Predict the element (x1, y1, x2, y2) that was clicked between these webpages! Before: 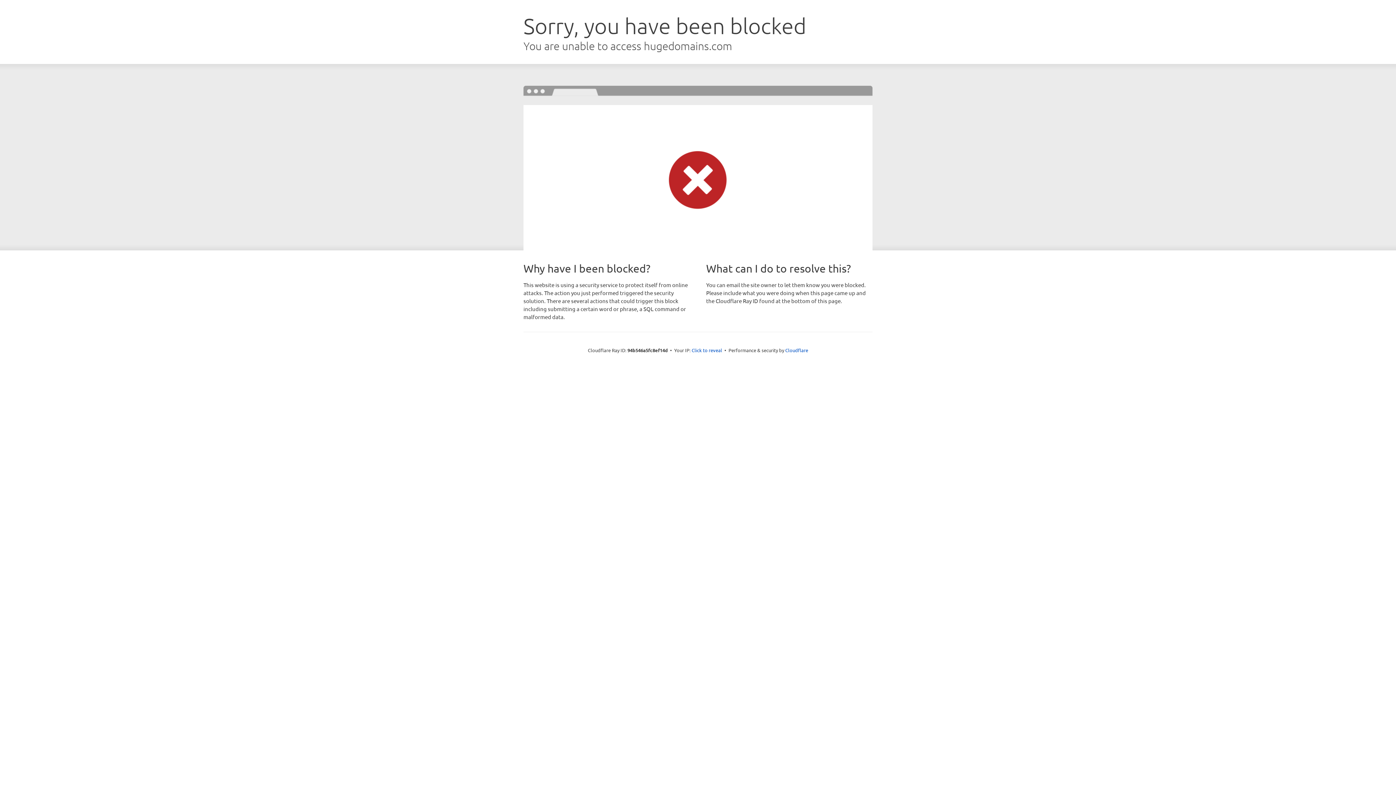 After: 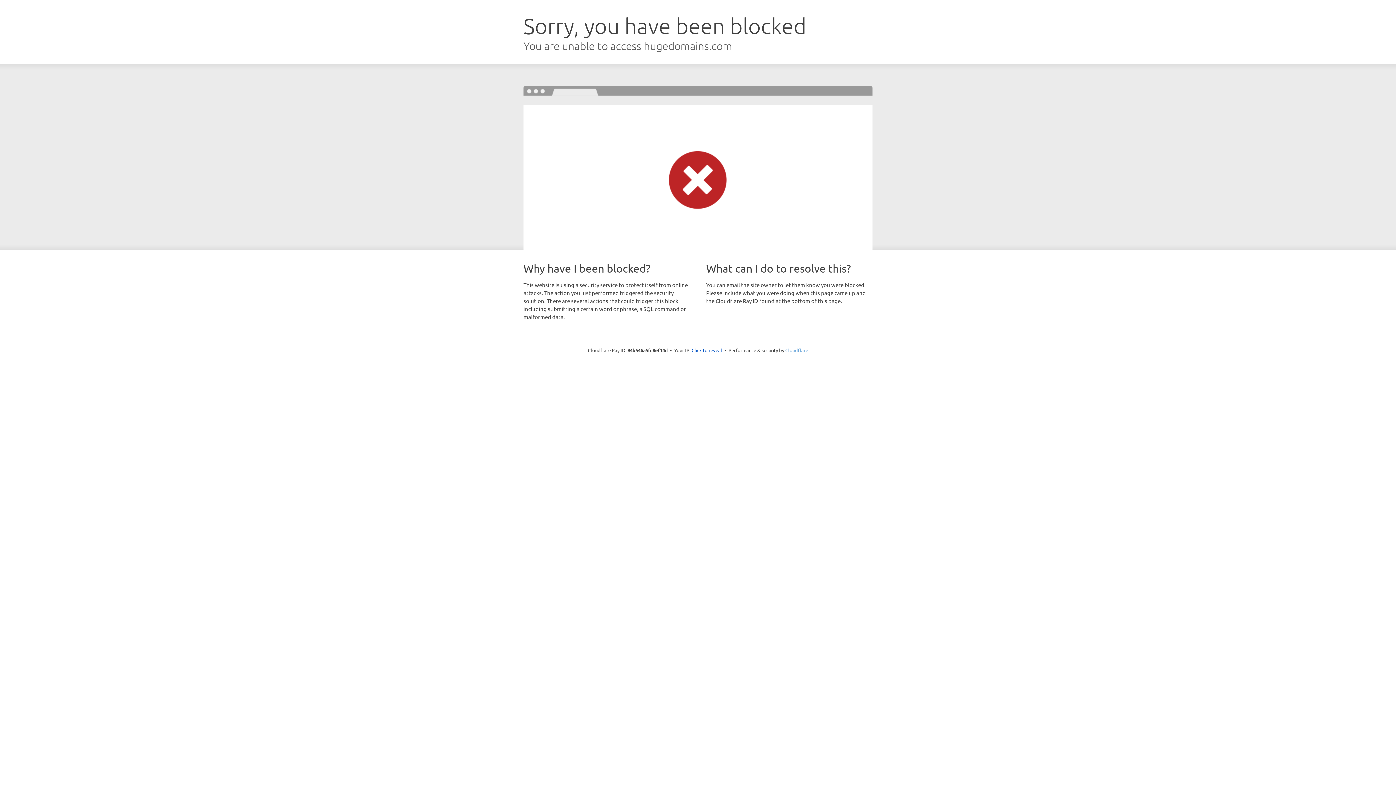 Action: label: Cloudflare bbox: (785, 347, 808, 353)